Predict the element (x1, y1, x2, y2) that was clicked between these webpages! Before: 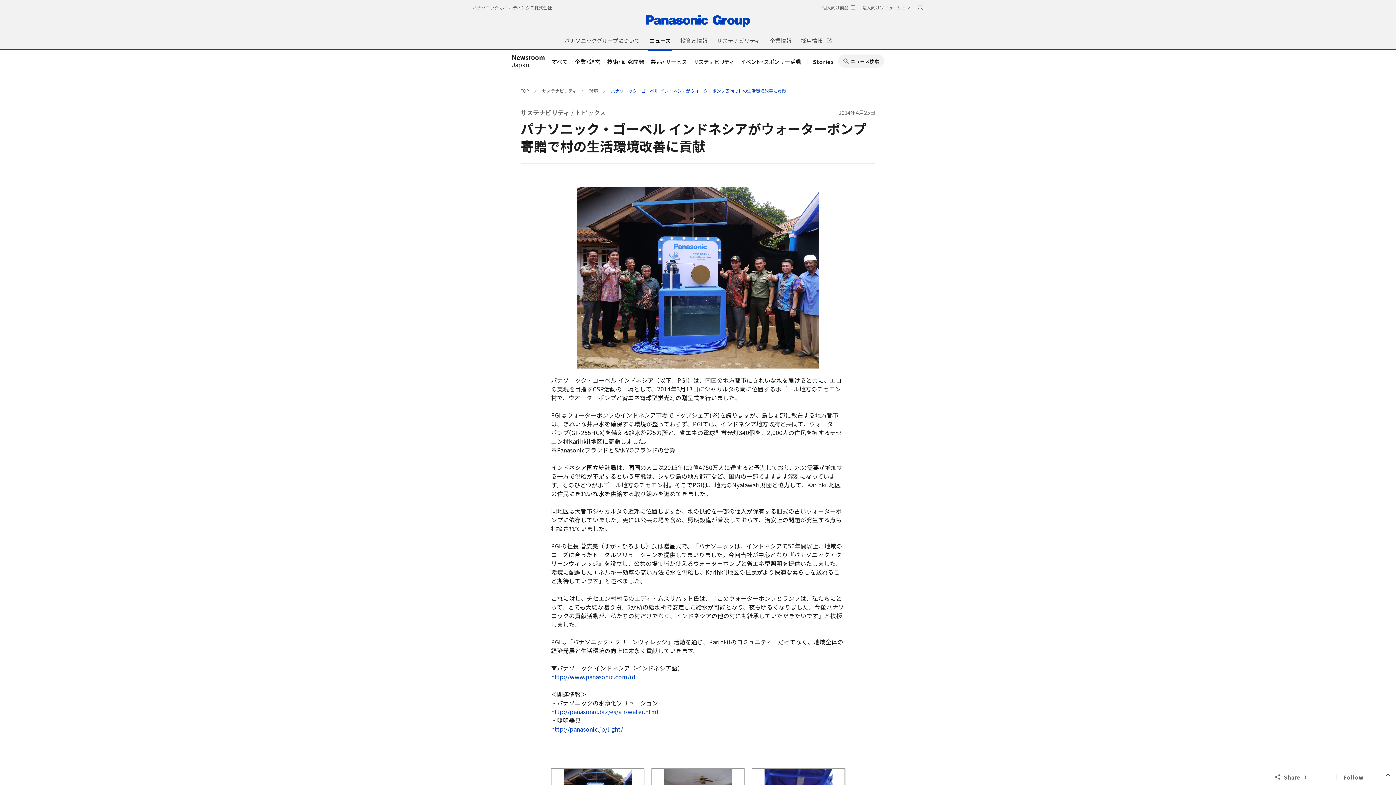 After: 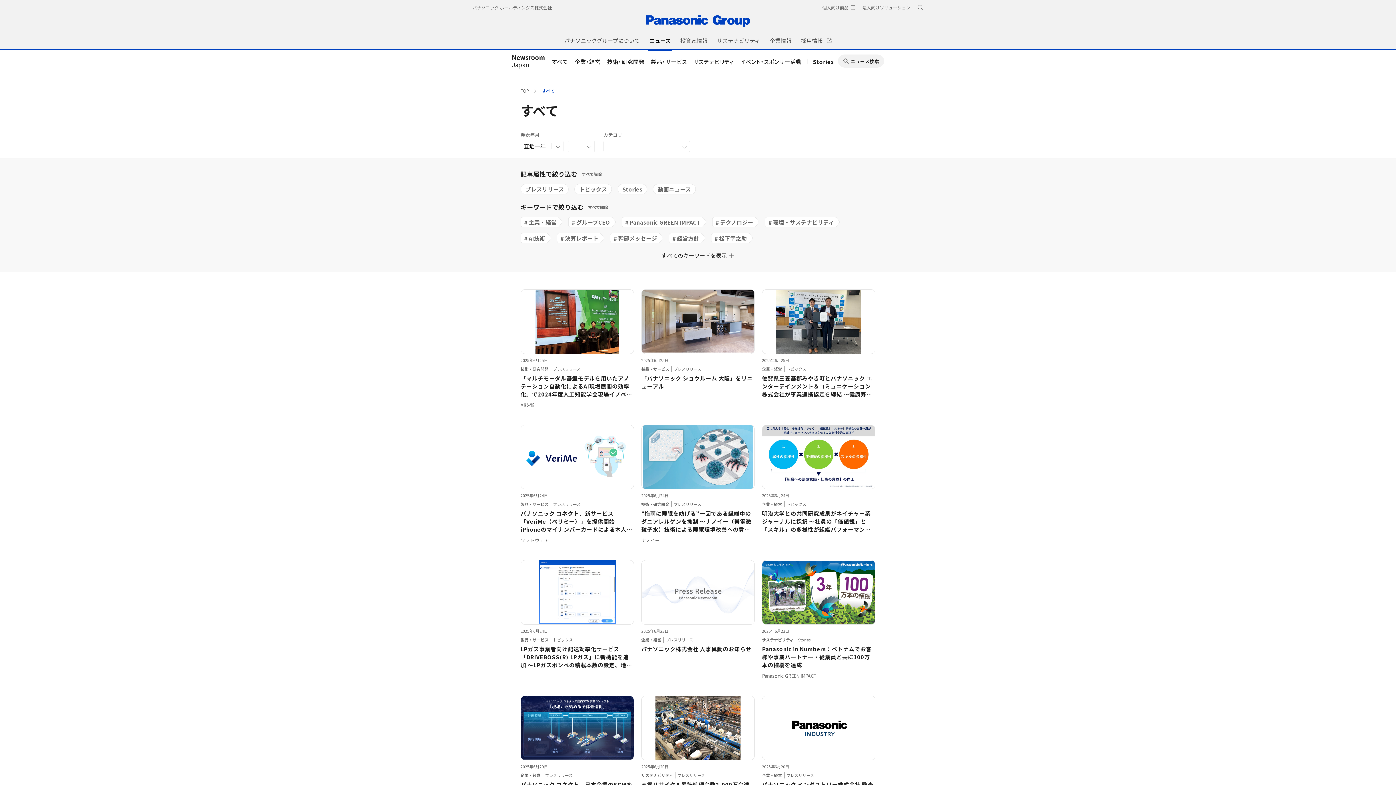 Action: bbox: (552, 57, 568, 65) label: すべて